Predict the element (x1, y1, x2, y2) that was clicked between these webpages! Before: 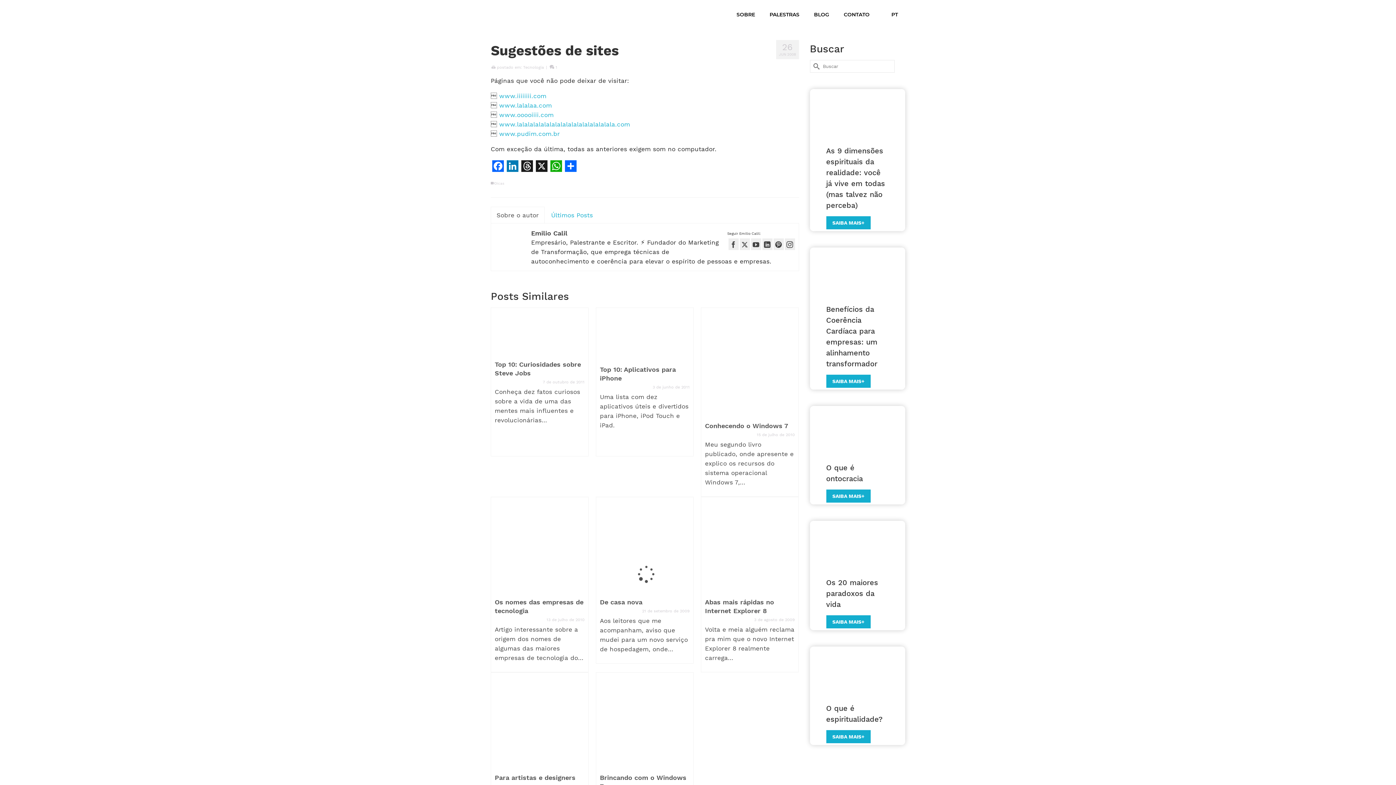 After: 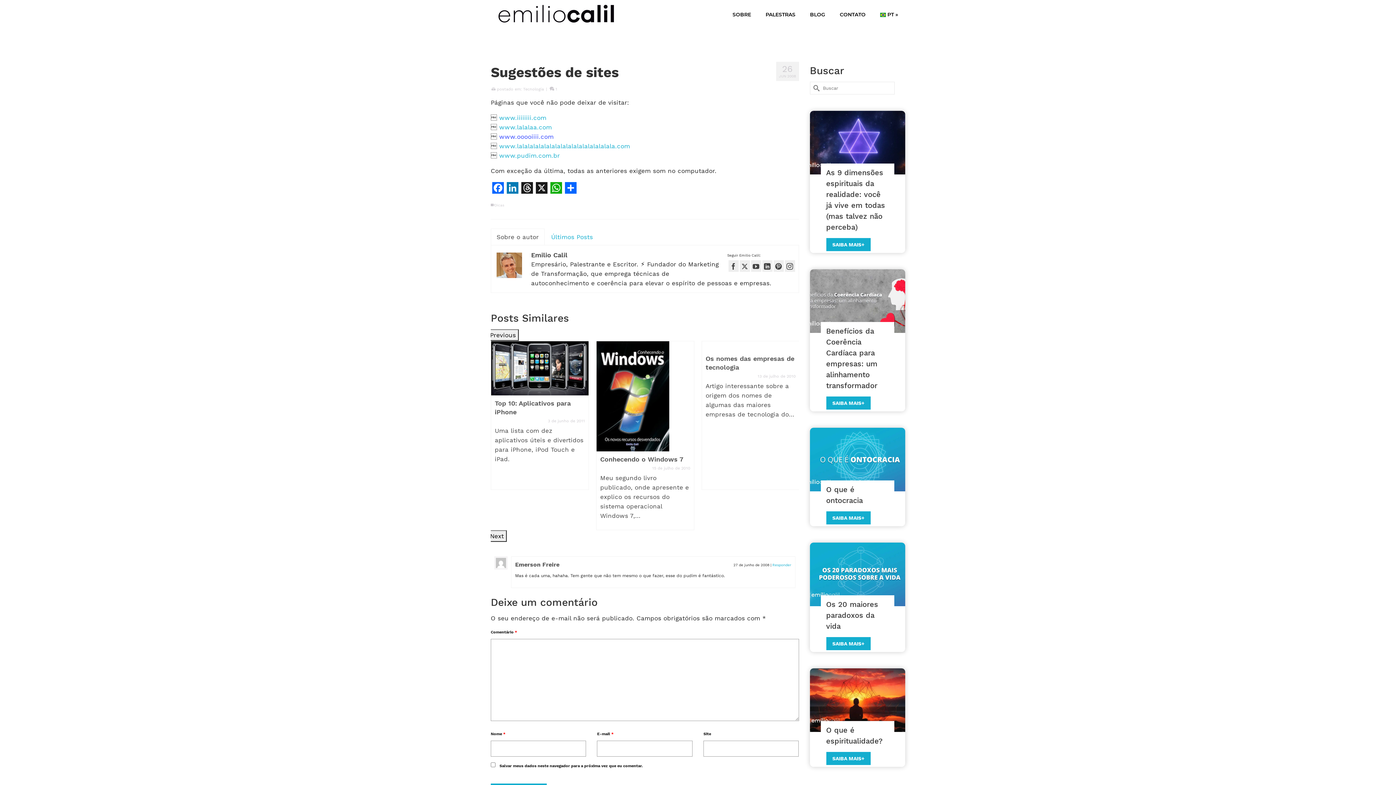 Action: bbox: (499, 130, 560, 137) label: www.pudim.com.br